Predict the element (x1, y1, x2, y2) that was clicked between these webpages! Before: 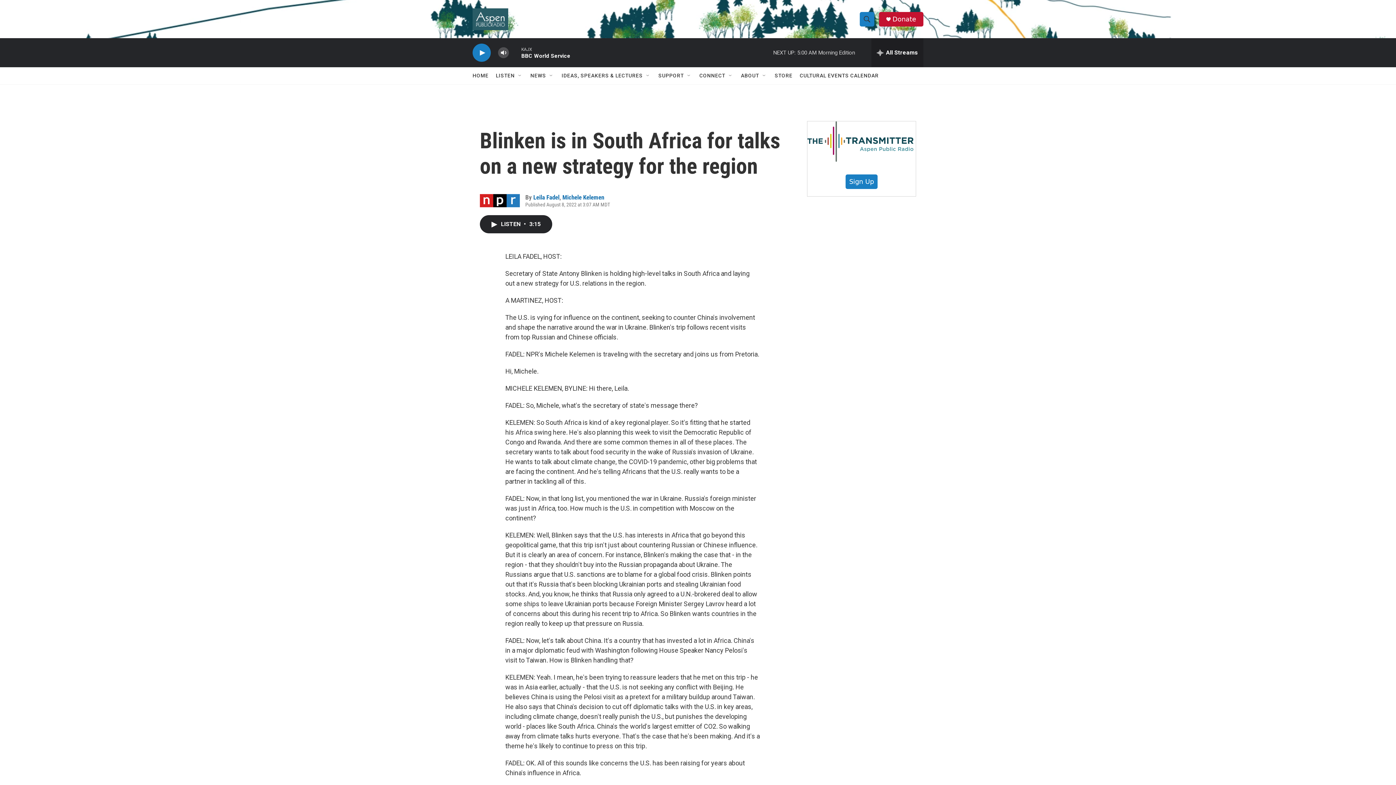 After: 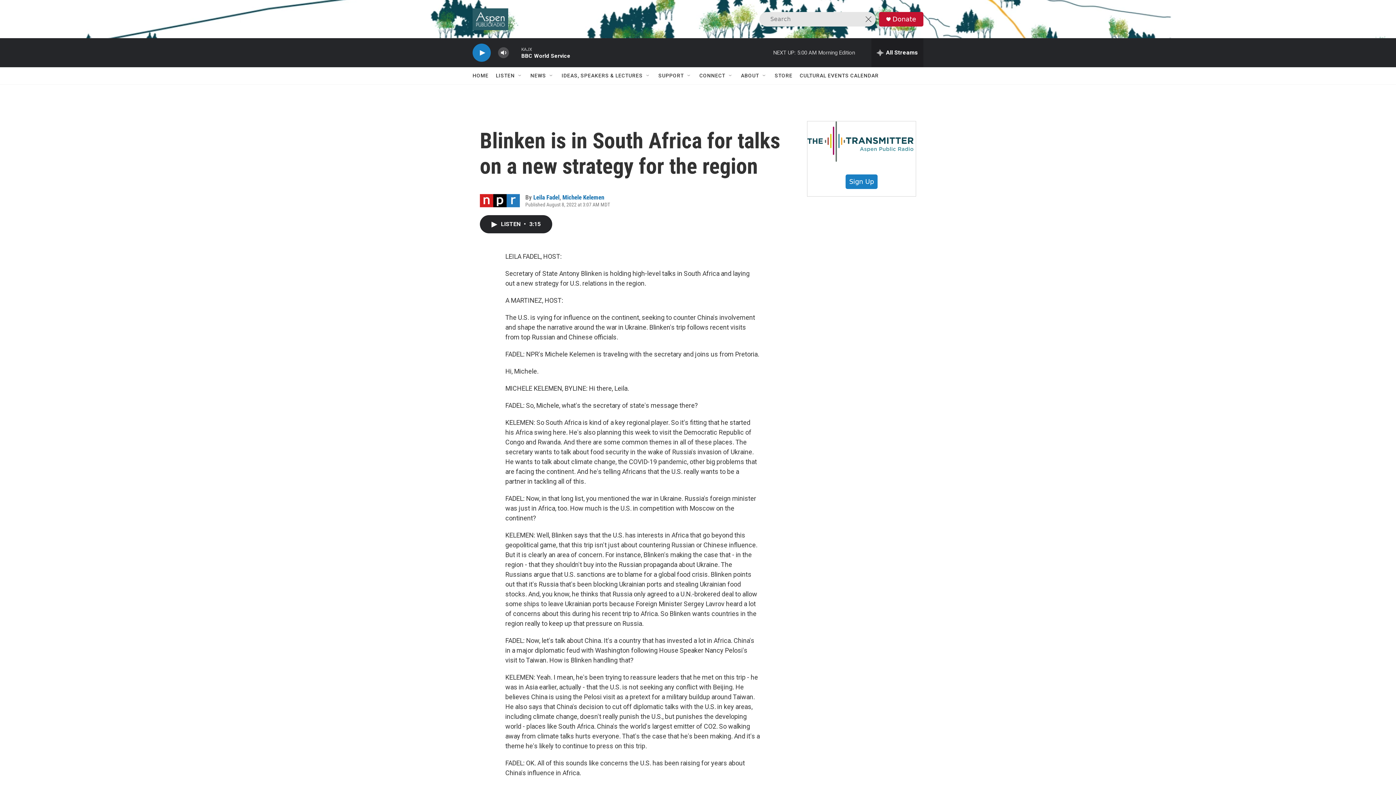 Action: bbox: (860, 11, 874, 26) label: header-search-icon